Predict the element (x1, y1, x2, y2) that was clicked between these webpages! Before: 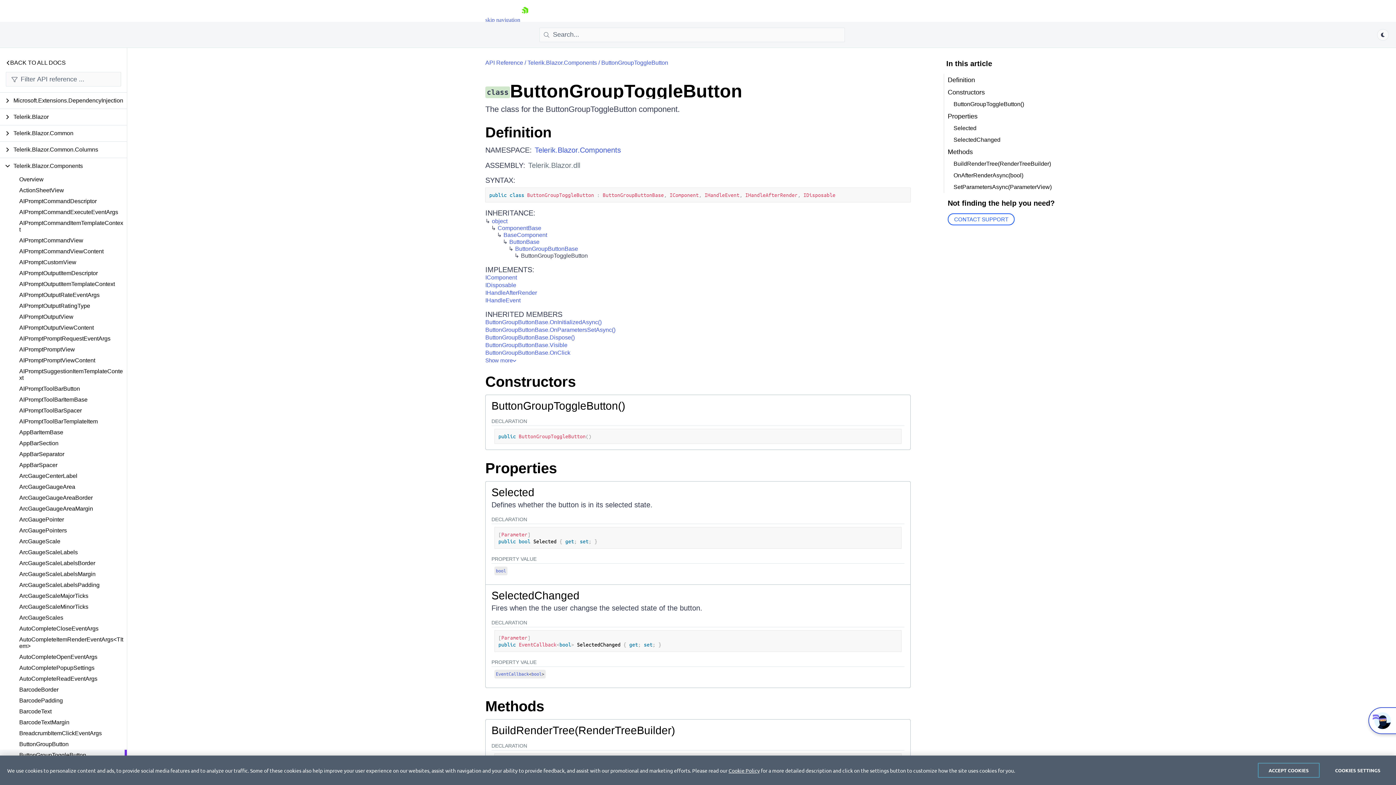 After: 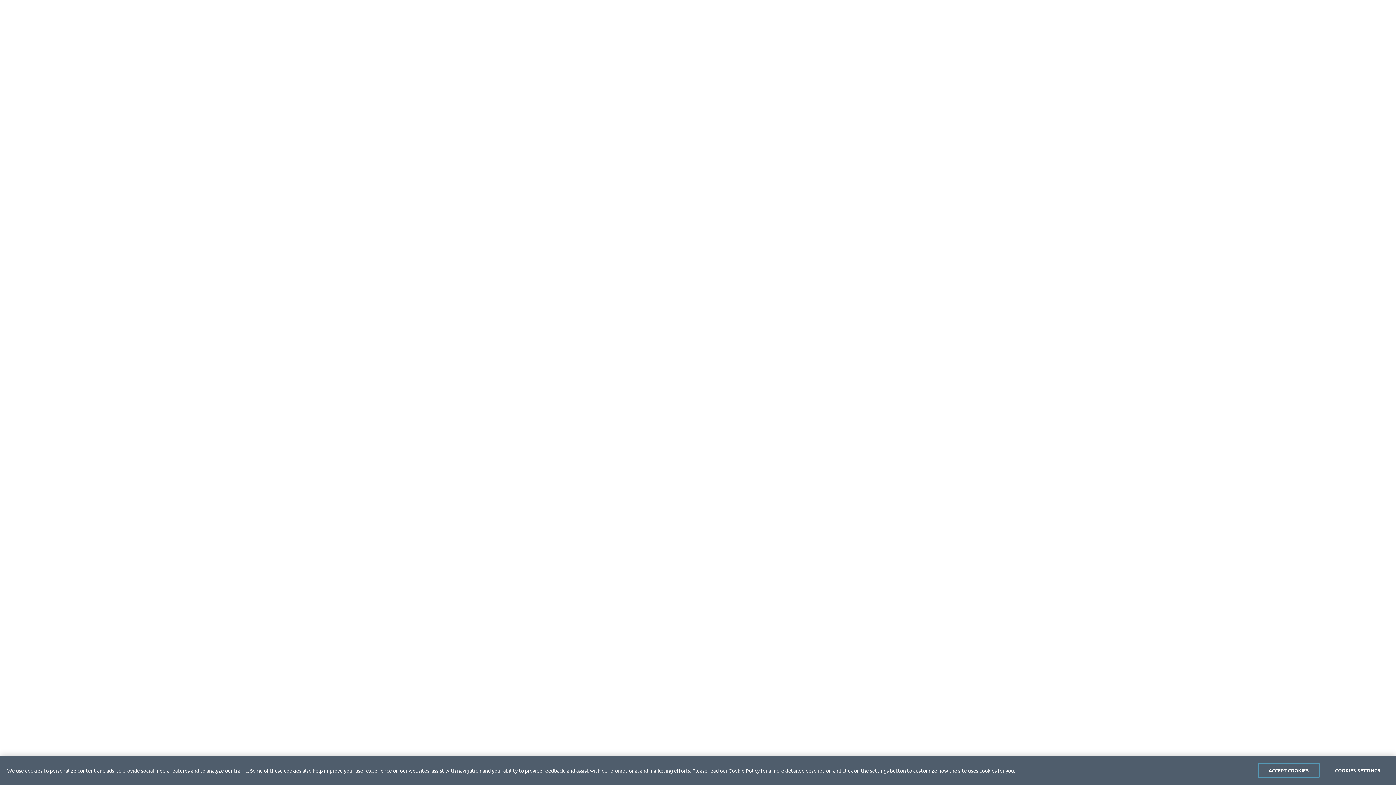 Action: bbox: (5, 53, 121, 72) label: BACK TO ALL DOCS